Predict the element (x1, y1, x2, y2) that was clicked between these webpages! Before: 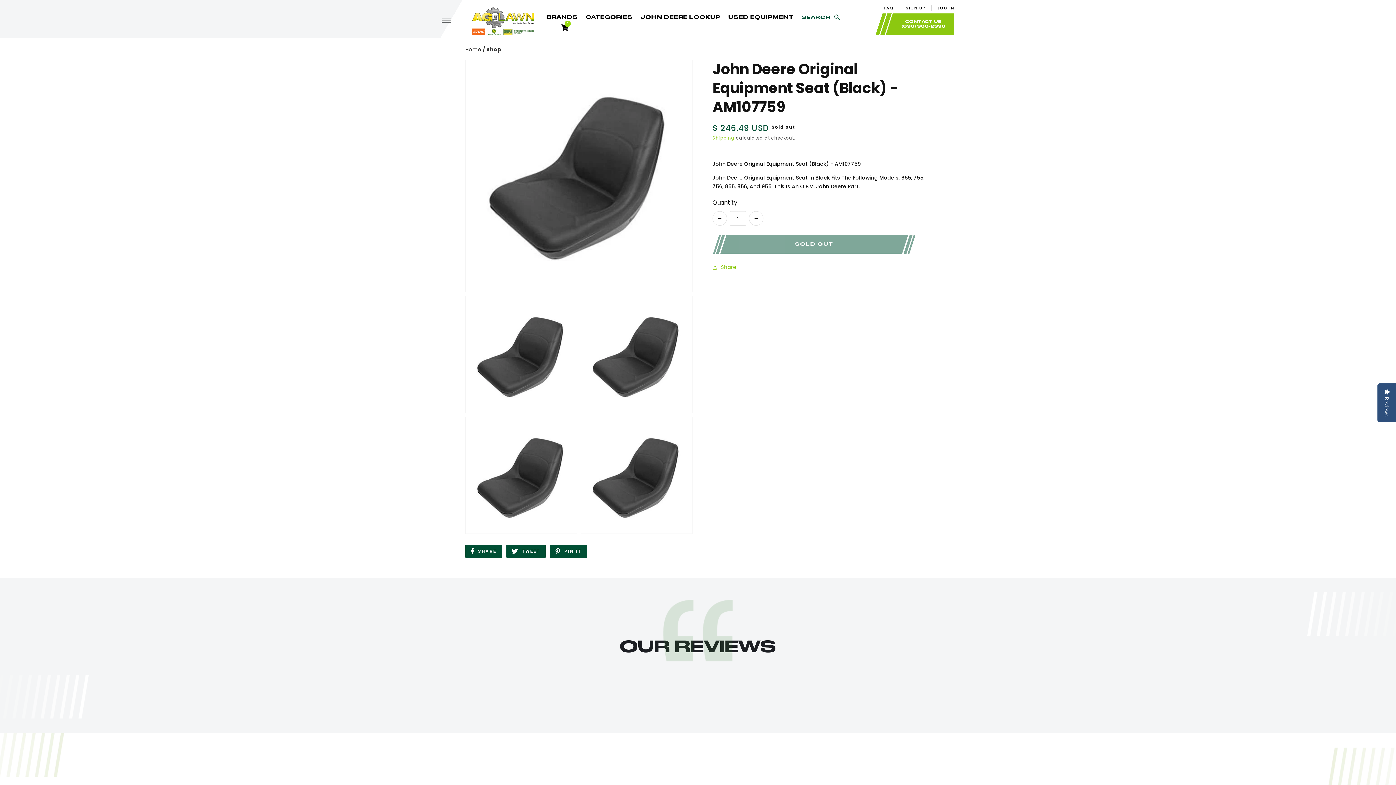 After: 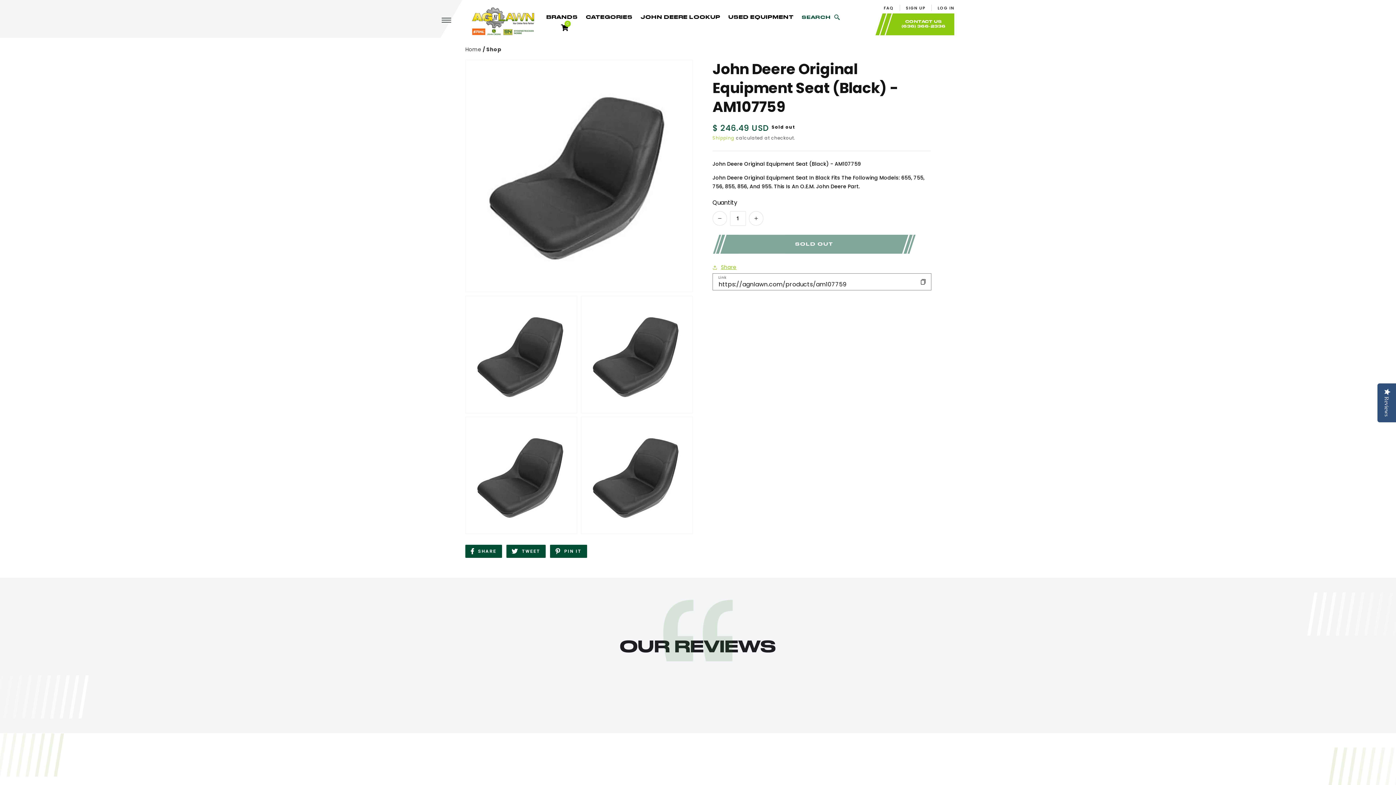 Action: label: Share bbox: (712, 262, 736, 272)